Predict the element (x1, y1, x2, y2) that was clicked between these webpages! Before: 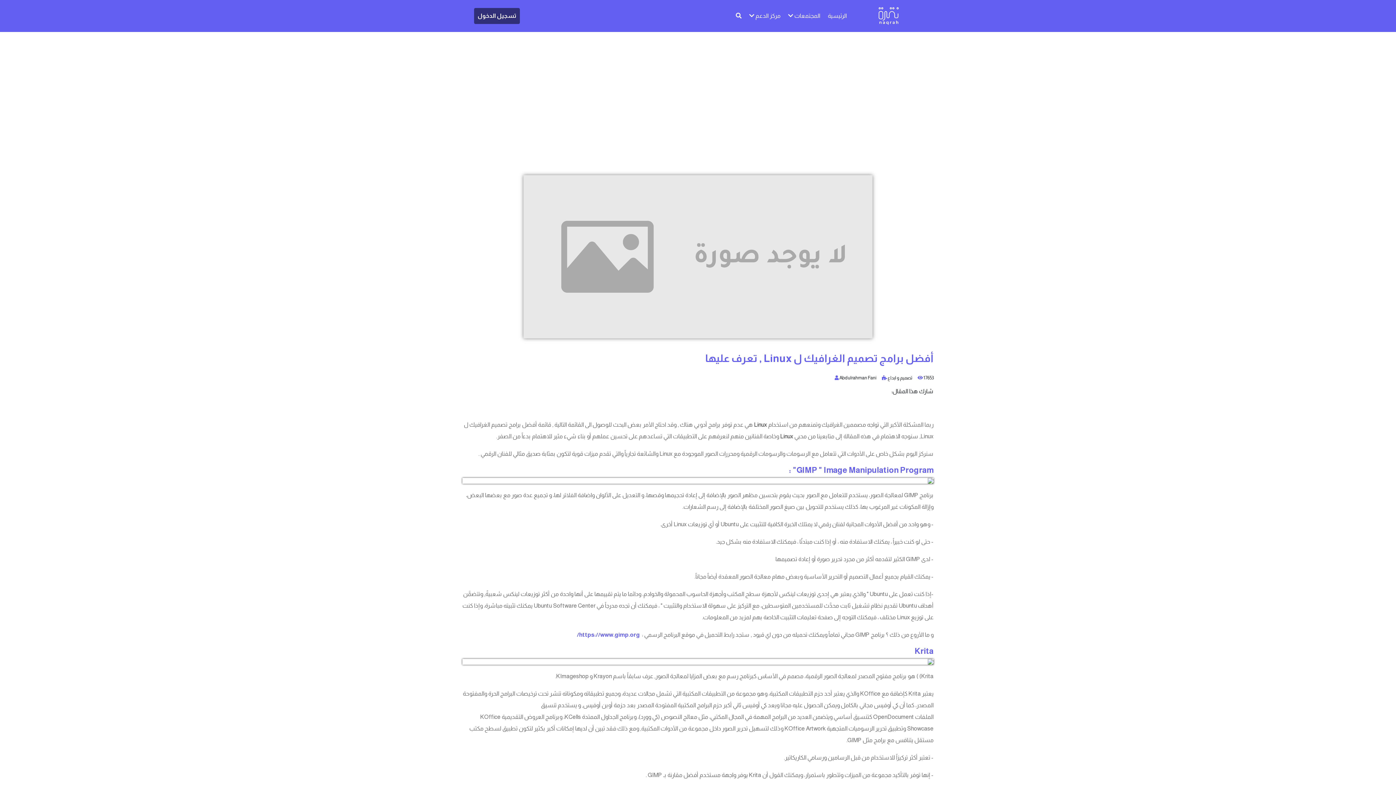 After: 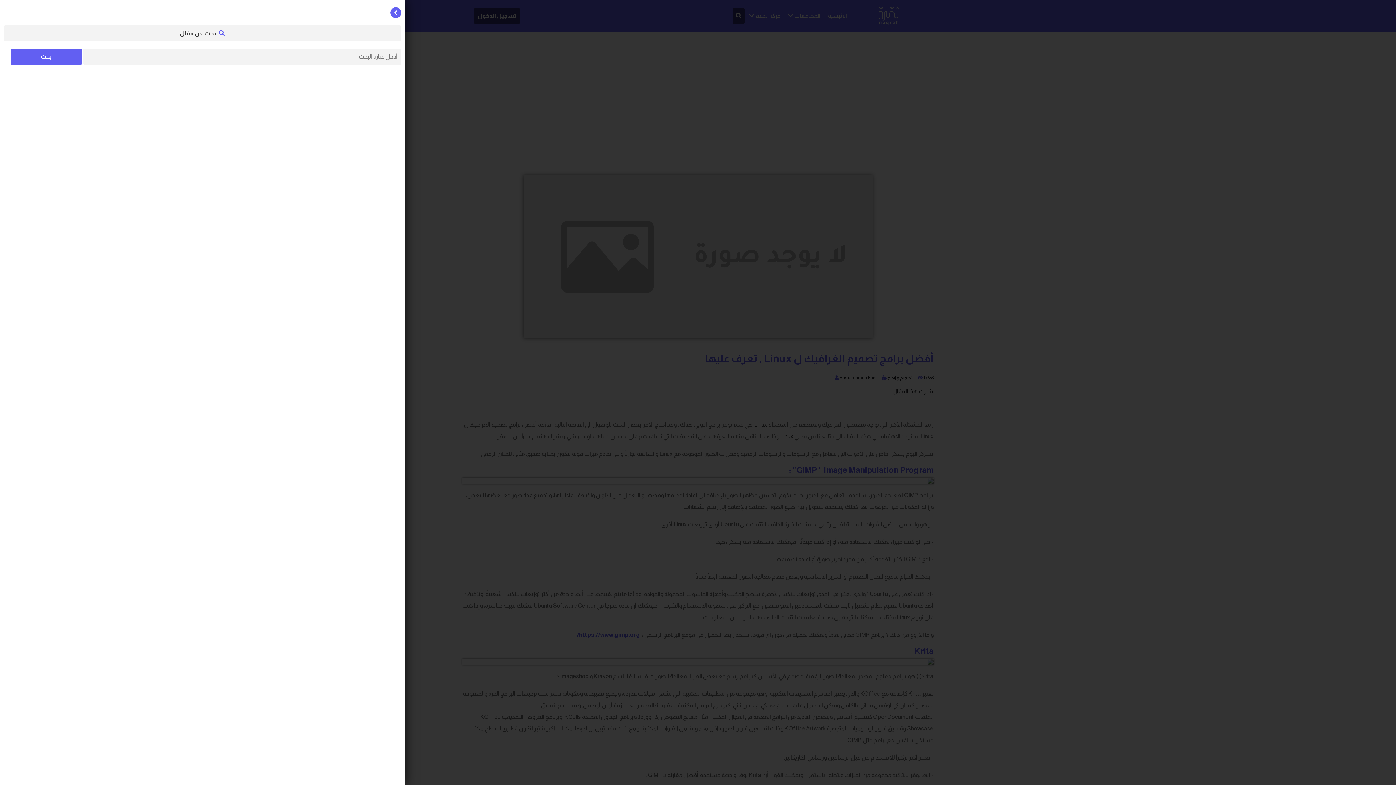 Action: bbox: (733, 8, 744, 24)